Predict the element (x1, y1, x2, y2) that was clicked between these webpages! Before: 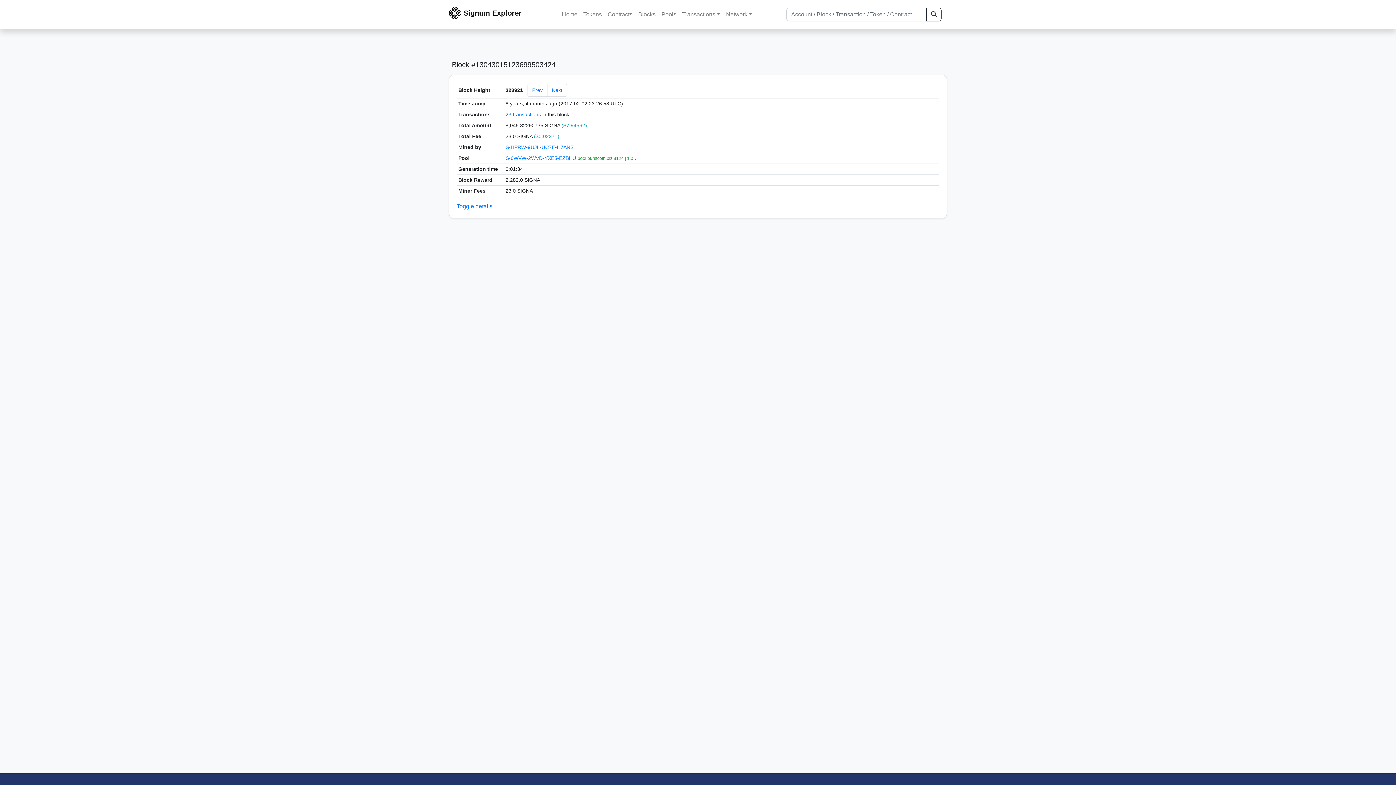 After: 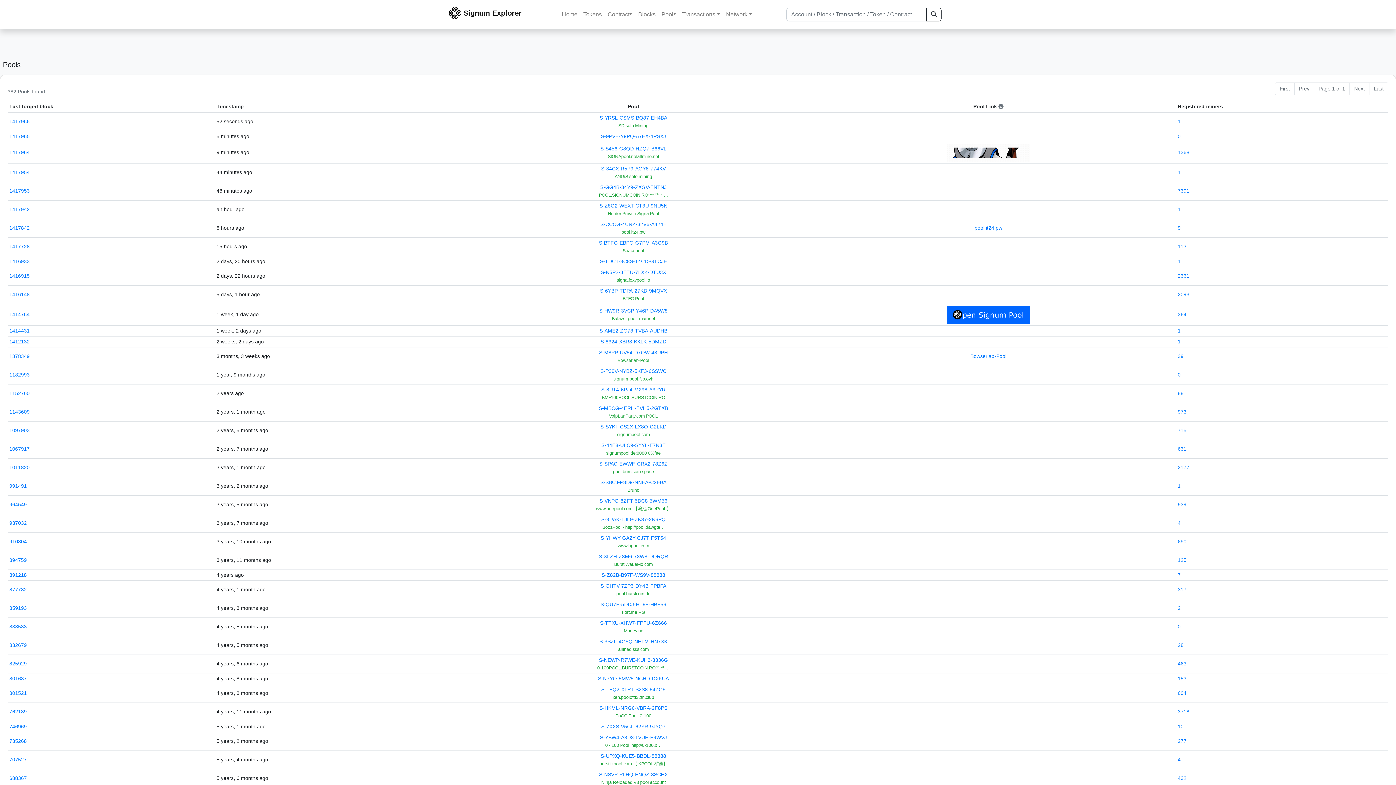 Action: label: Pools bbox: (658, 7, 679, 21)